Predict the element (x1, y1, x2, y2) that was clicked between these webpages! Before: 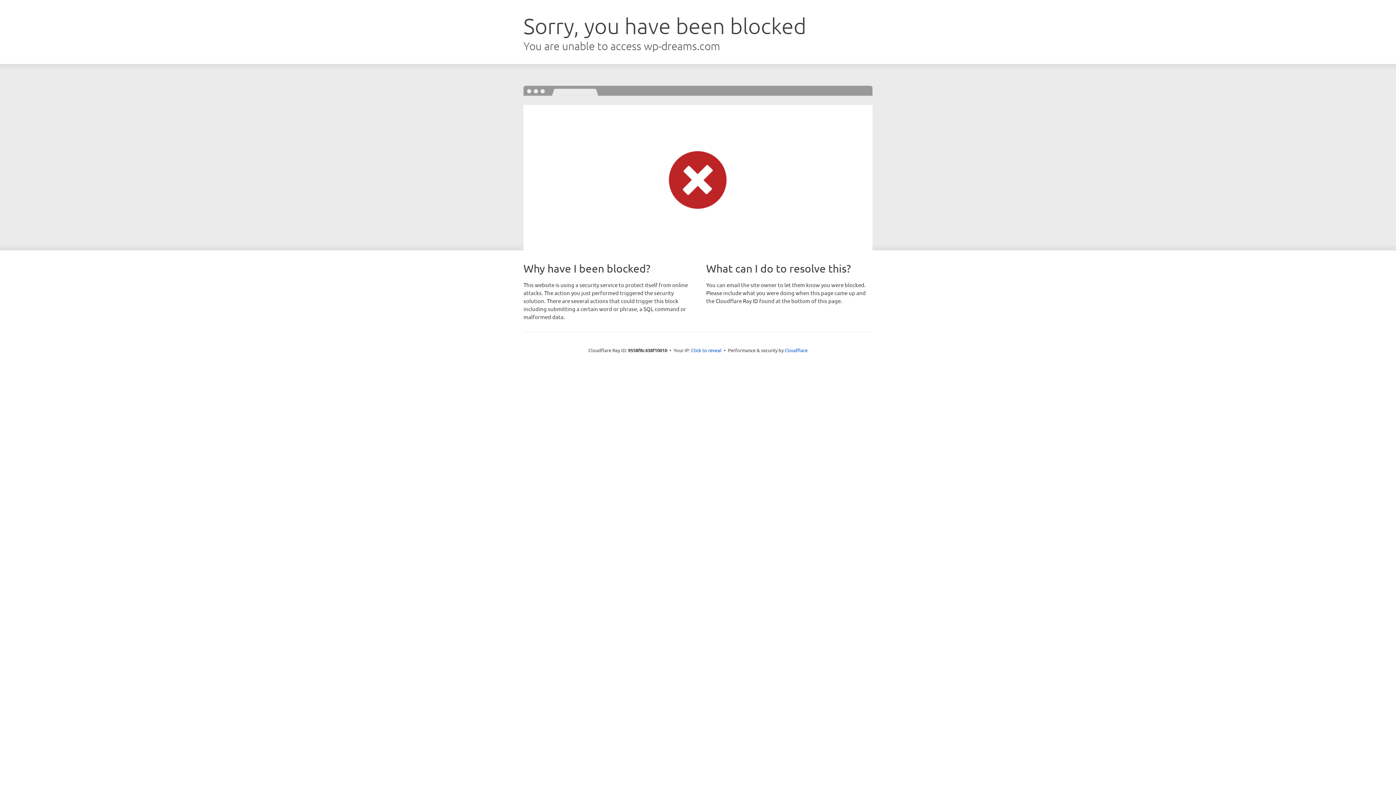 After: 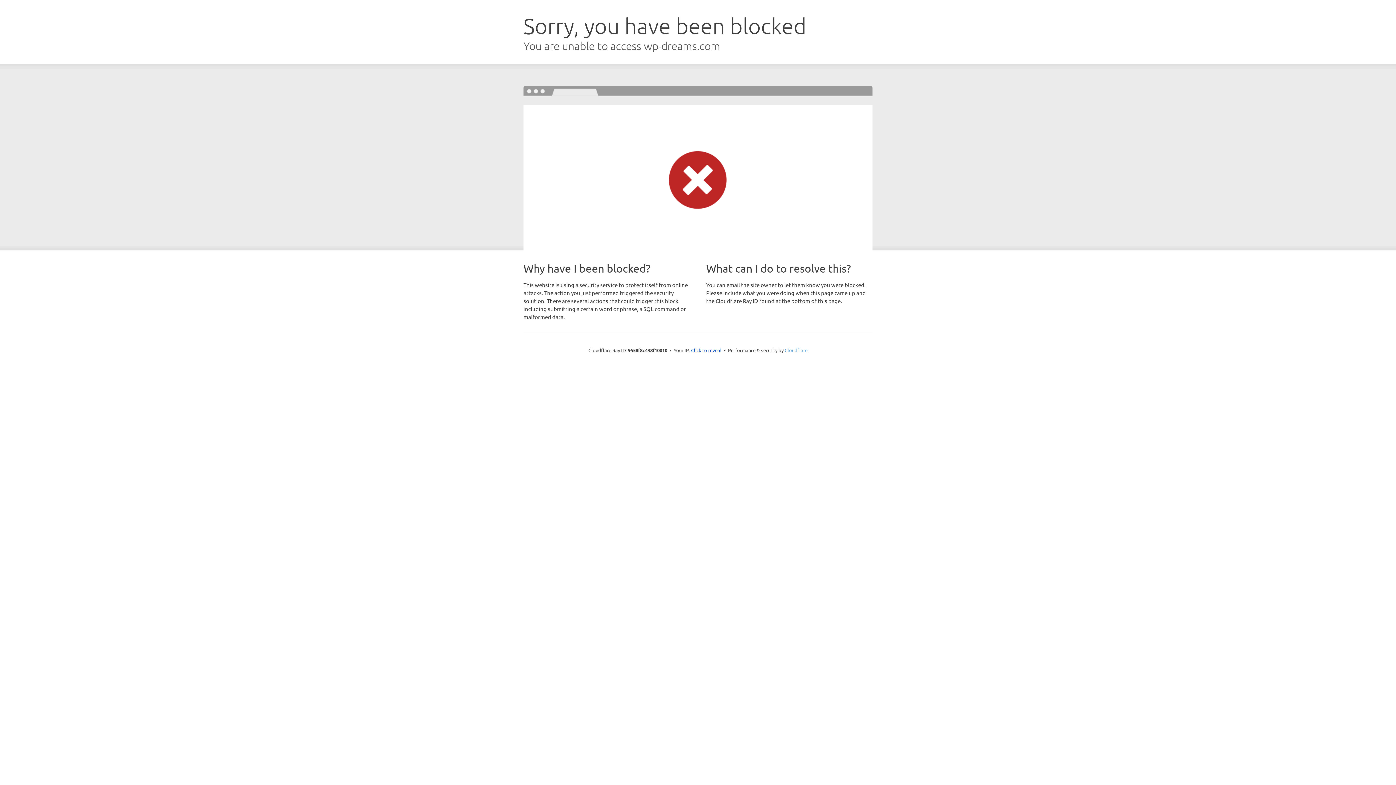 Action: label: Cloudflare bbox: (784, 347, 807, 353)